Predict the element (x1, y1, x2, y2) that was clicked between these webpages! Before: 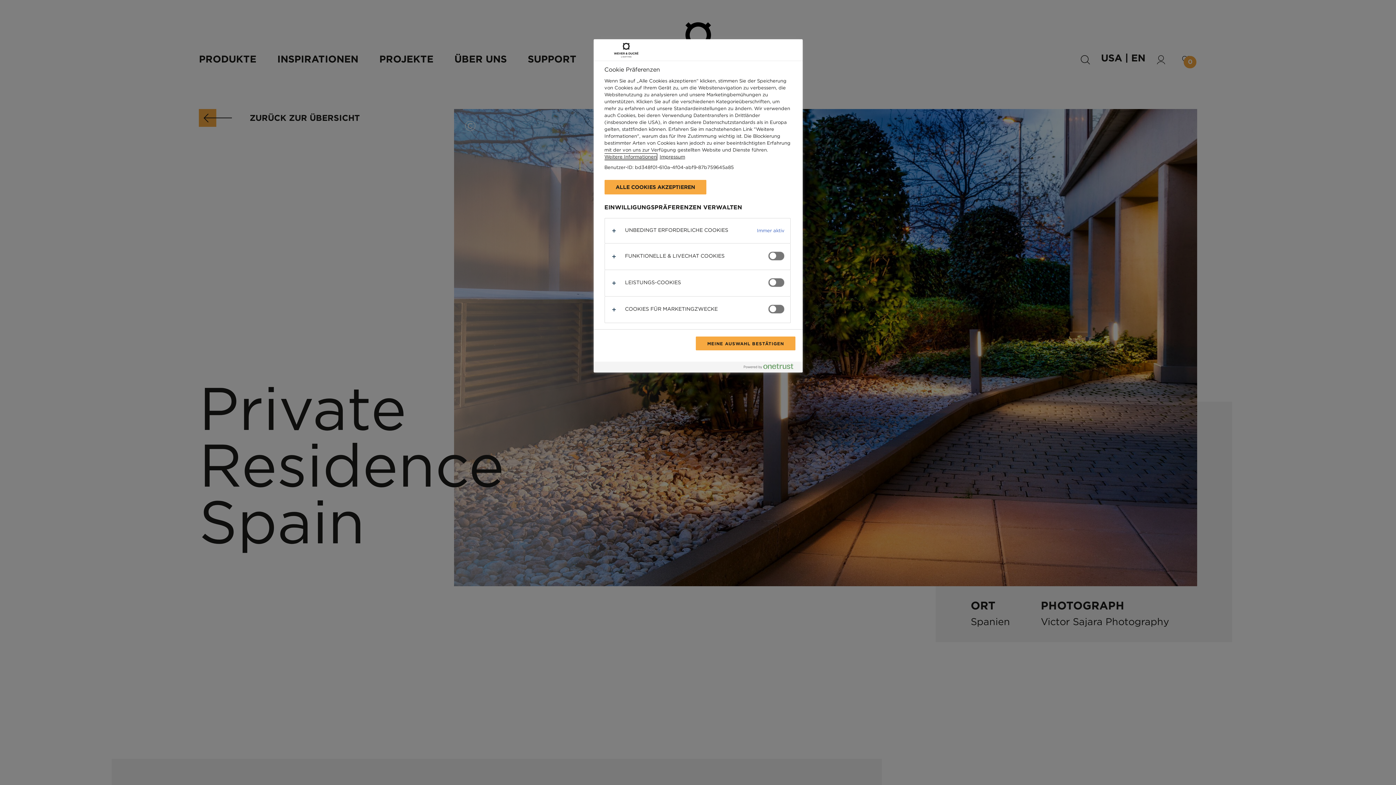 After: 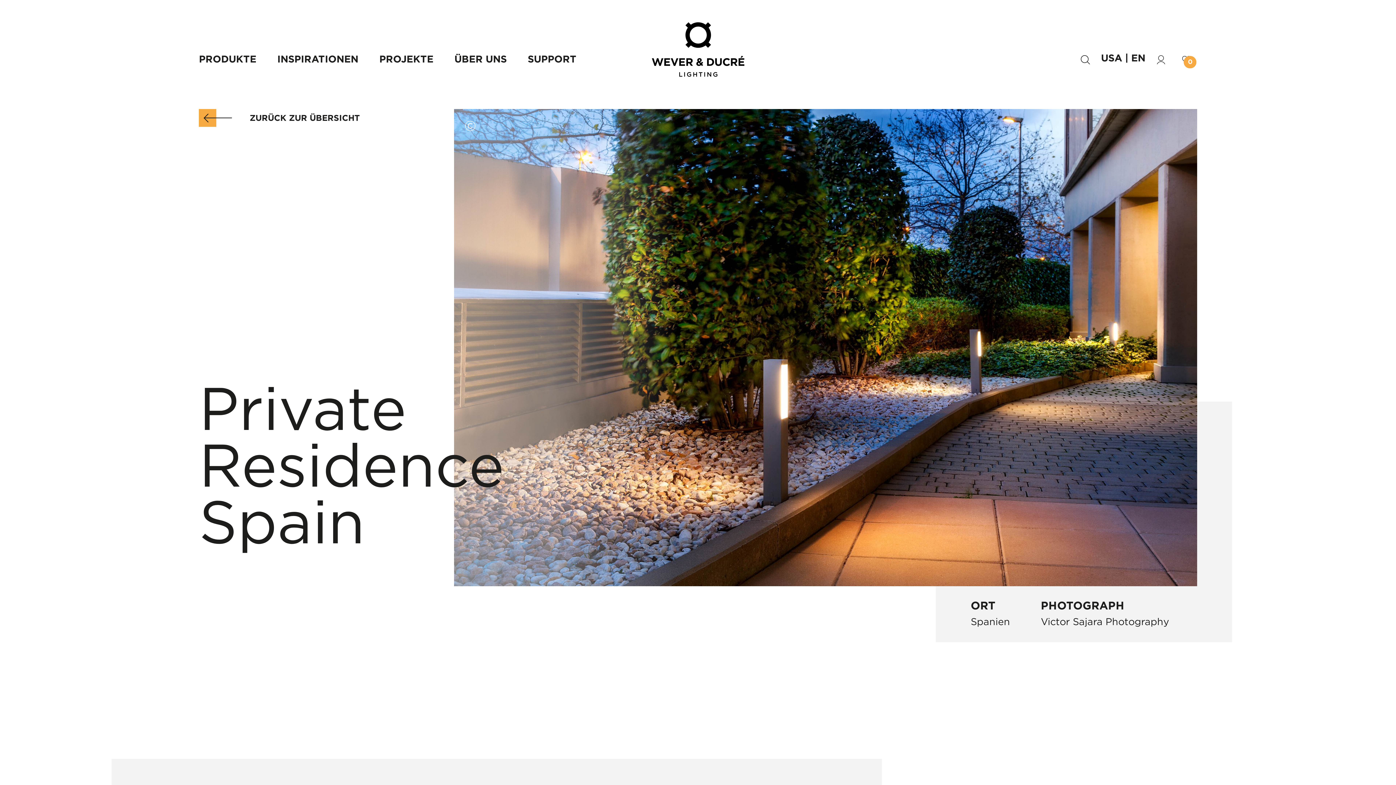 Action: bbox: (696, 336, 795, 350) label: MEINE AUSWAHL BESTÄTIGEN